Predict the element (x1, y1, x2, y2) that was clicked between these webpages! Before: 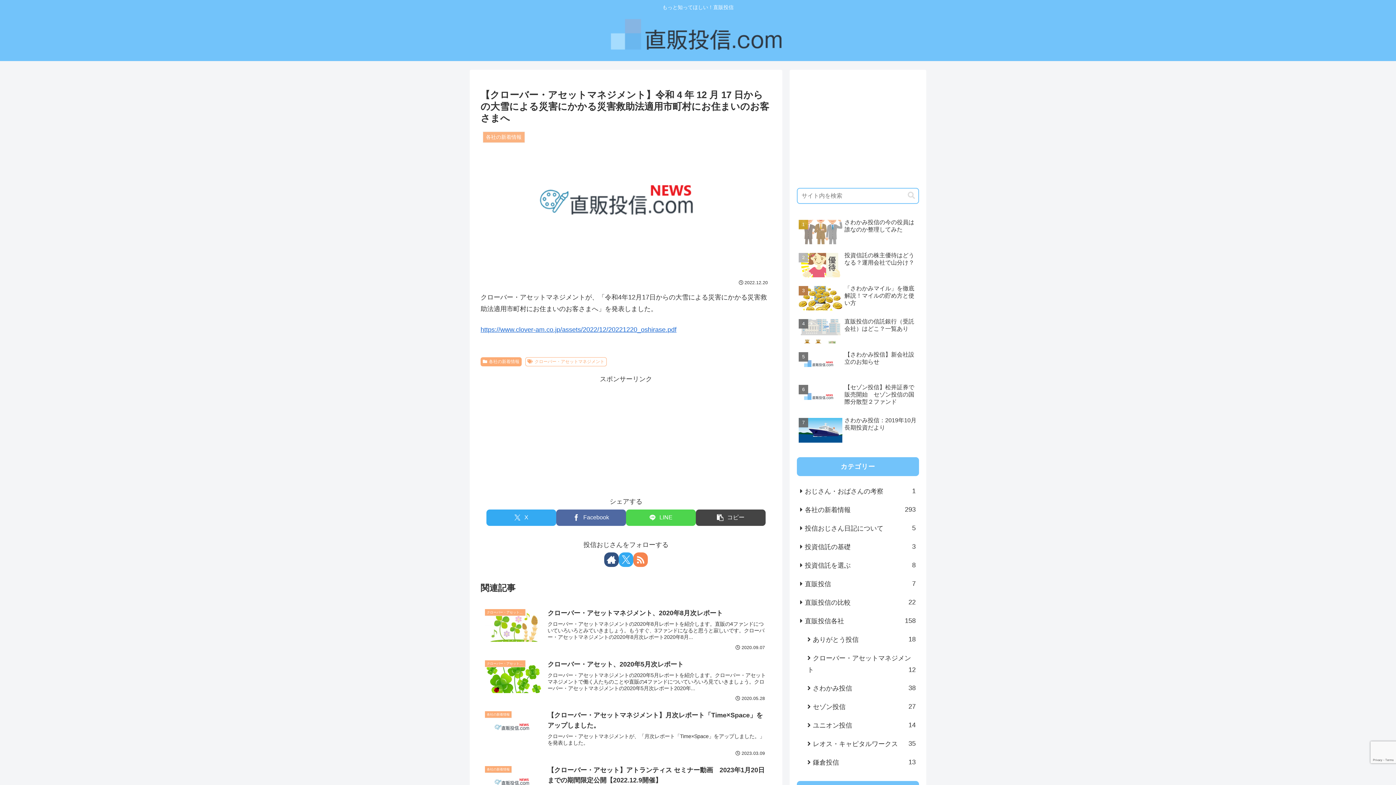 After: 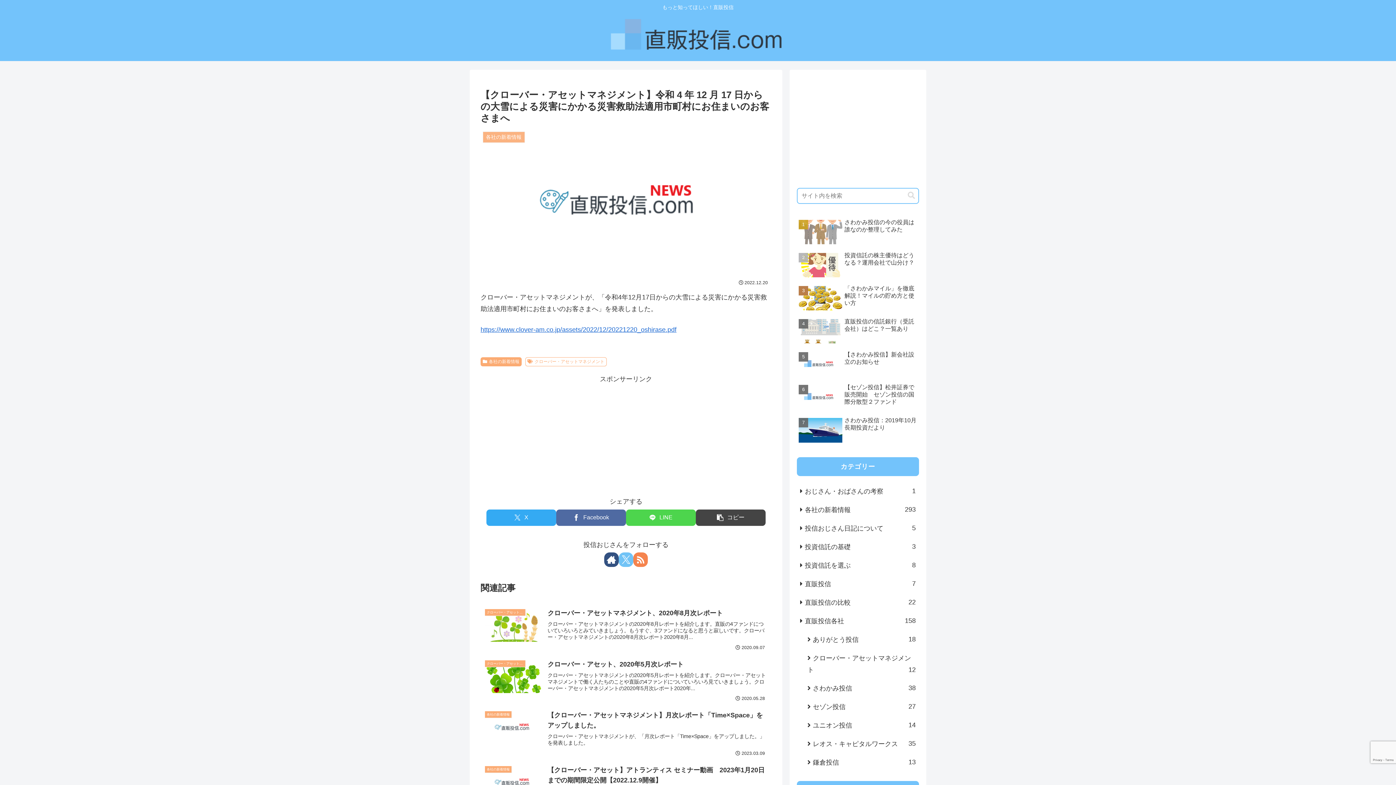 Action: bbox: (618, 552, 633, 567) label: Xをフォロー